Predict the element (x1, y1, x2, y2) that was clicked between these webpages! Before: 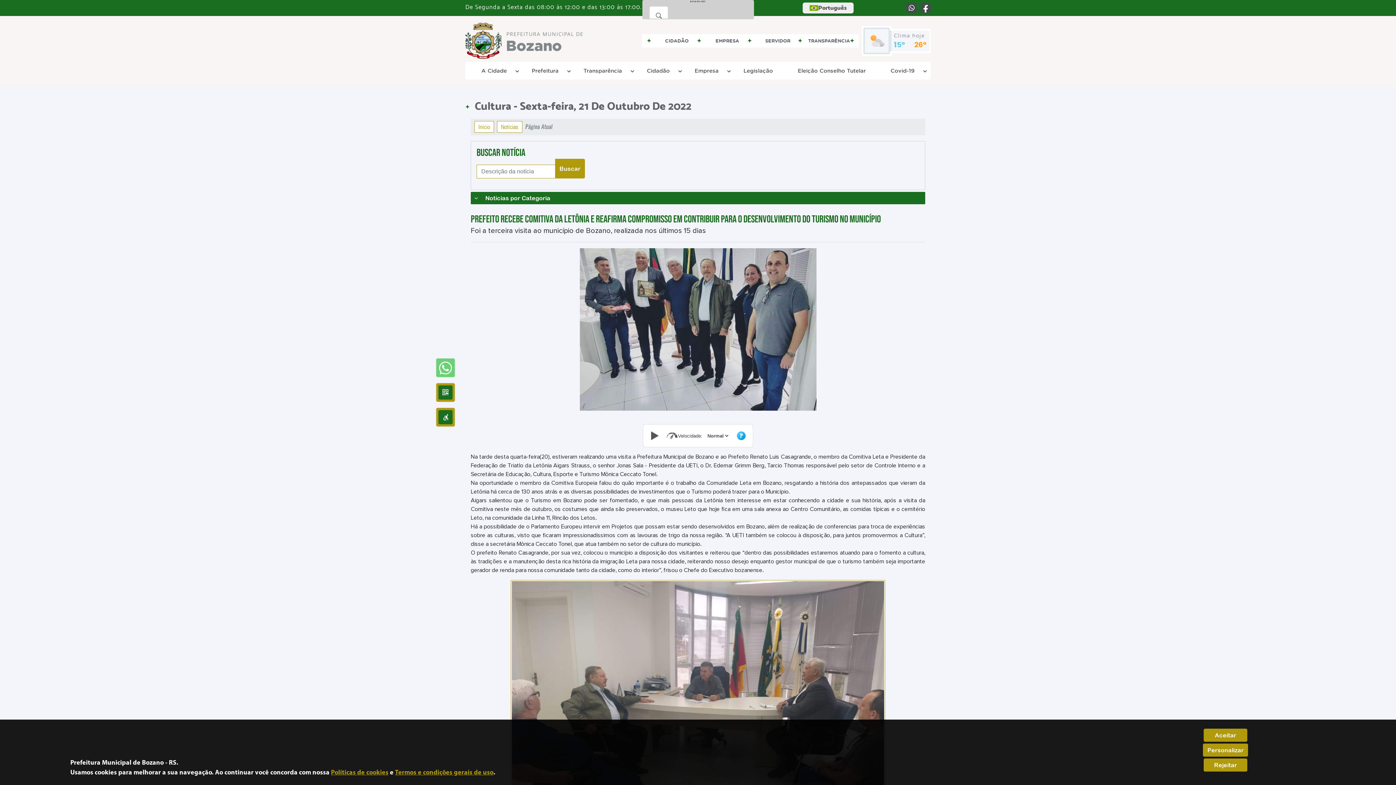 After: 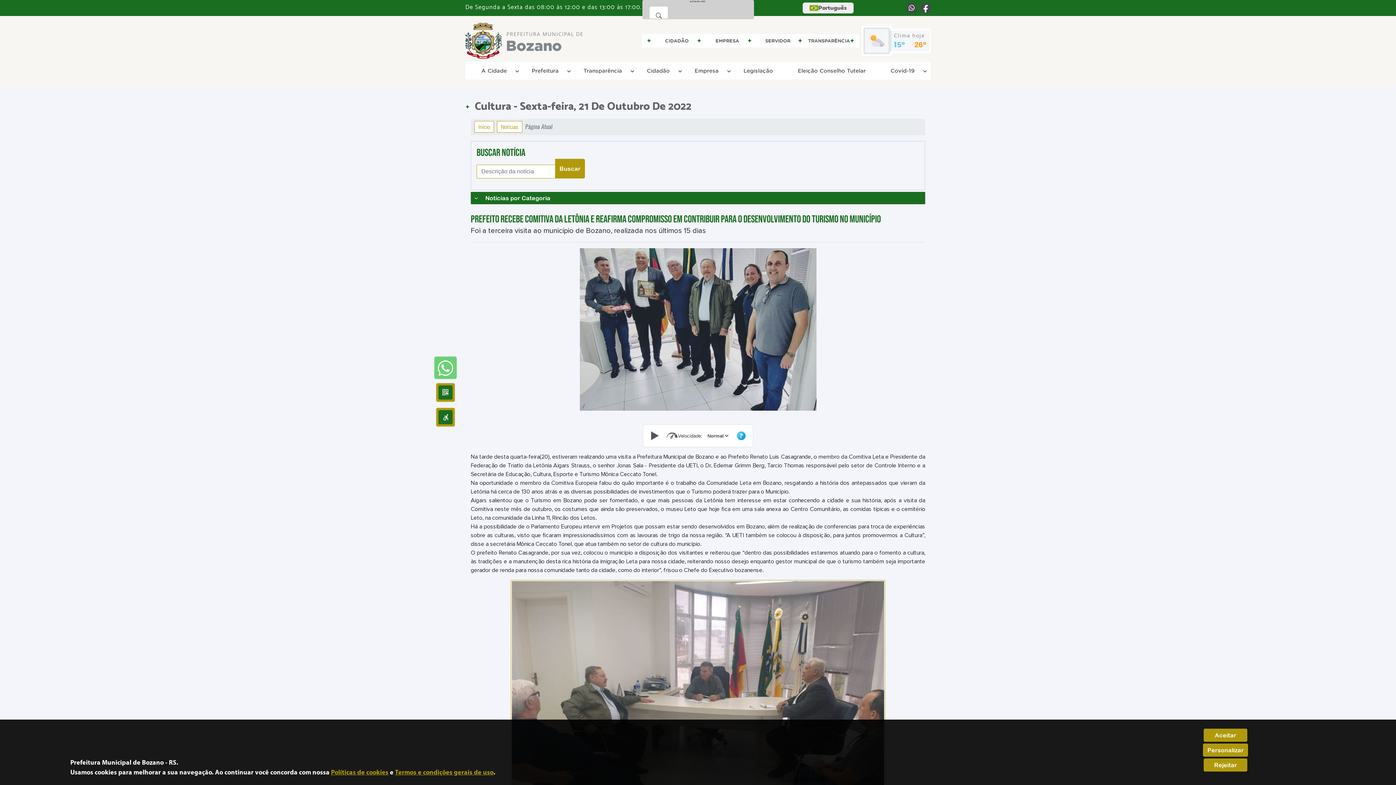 Action: bbox: (436, 358, 454, 377)